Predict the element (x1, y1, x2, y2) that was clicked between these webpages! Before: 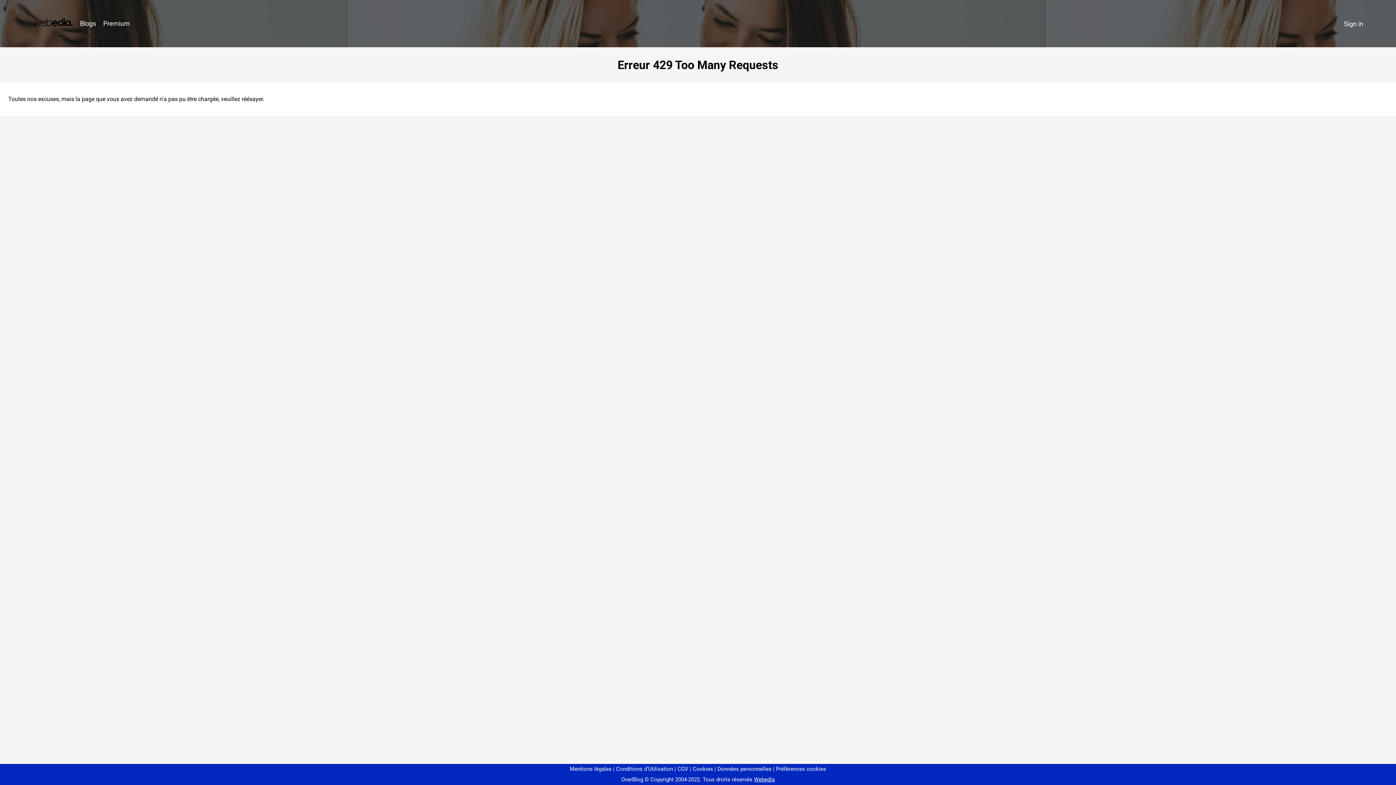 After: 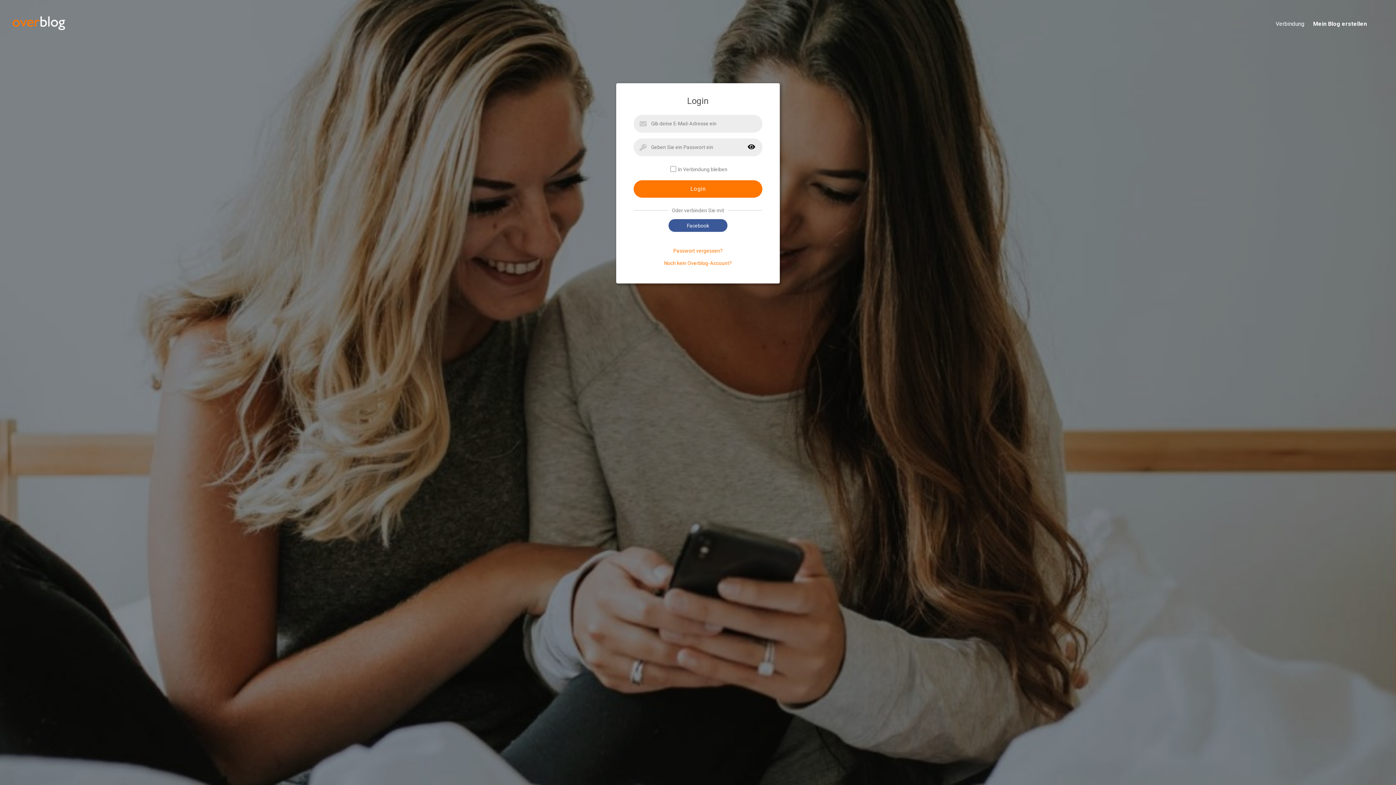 Action: label: Sign in bbox: (1340, 16, 1367, 31)